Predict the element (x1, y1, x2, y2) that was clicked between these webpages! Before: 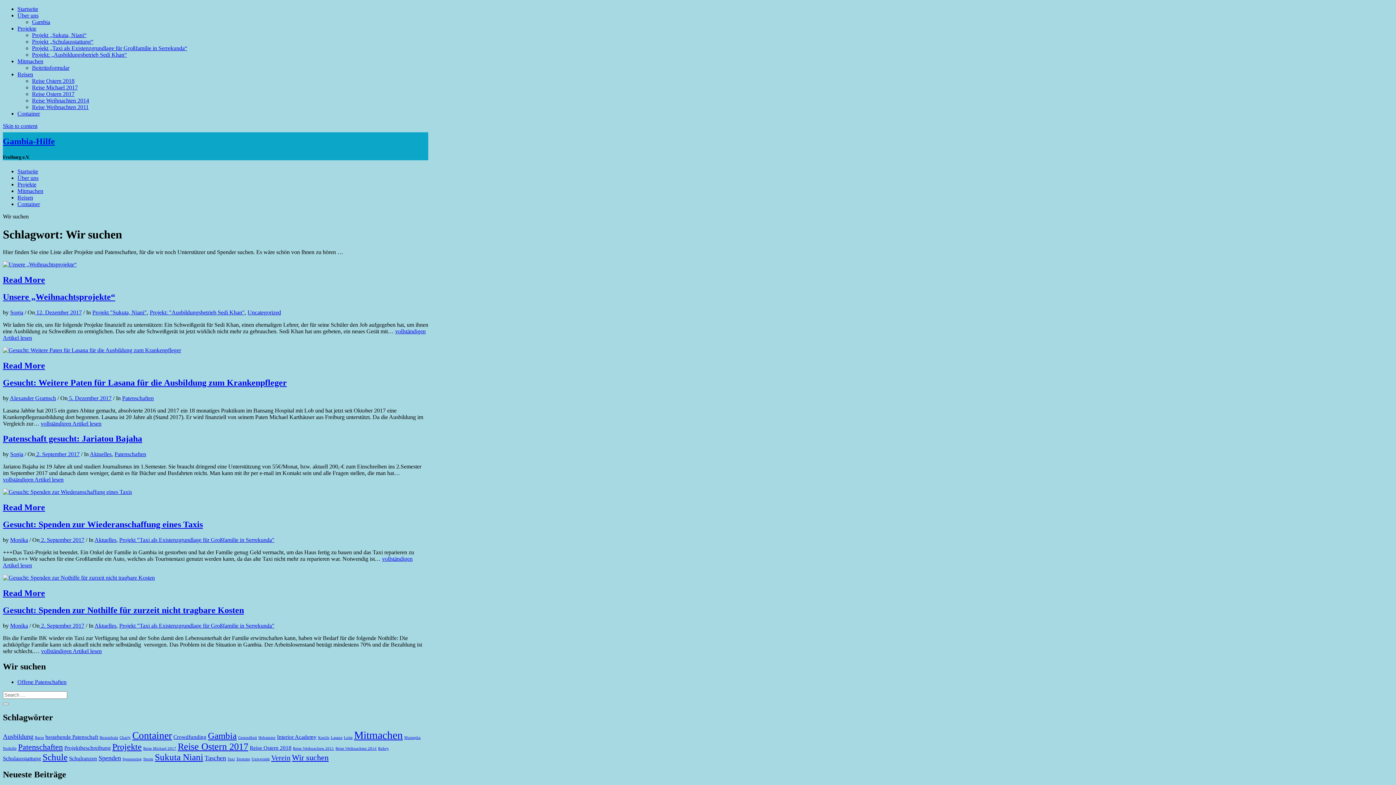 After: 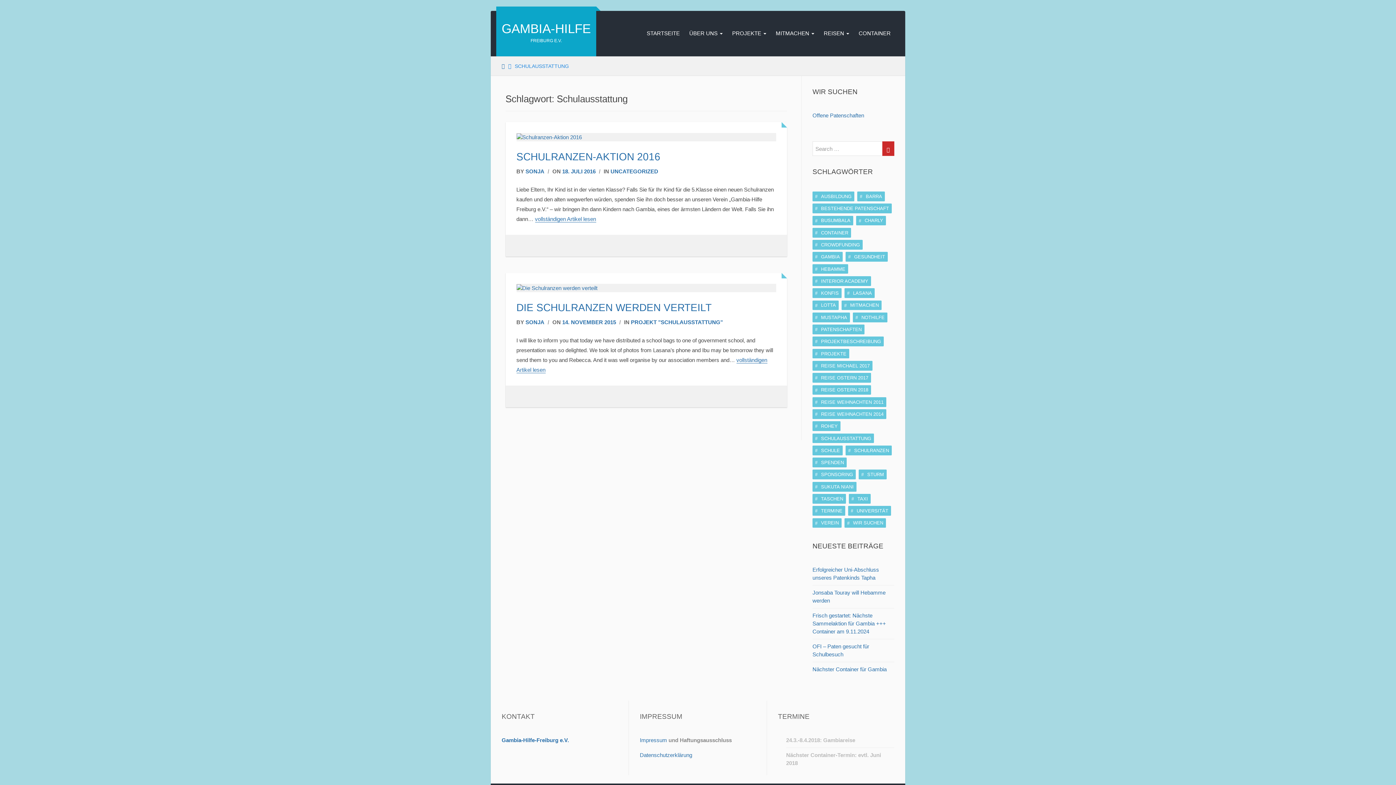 Action: label: Schulausstattung (2 Einträge) bbox: (2, 756, 41, 761)